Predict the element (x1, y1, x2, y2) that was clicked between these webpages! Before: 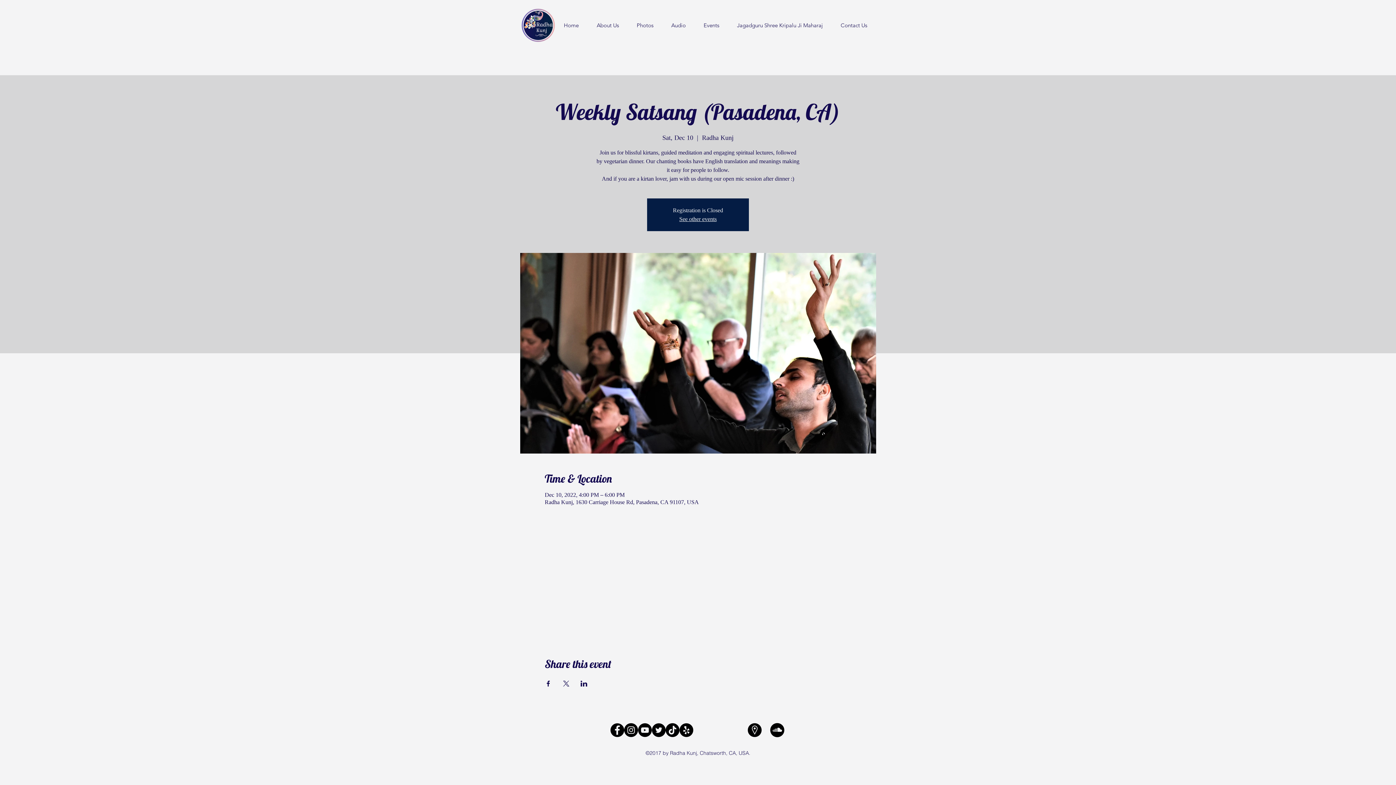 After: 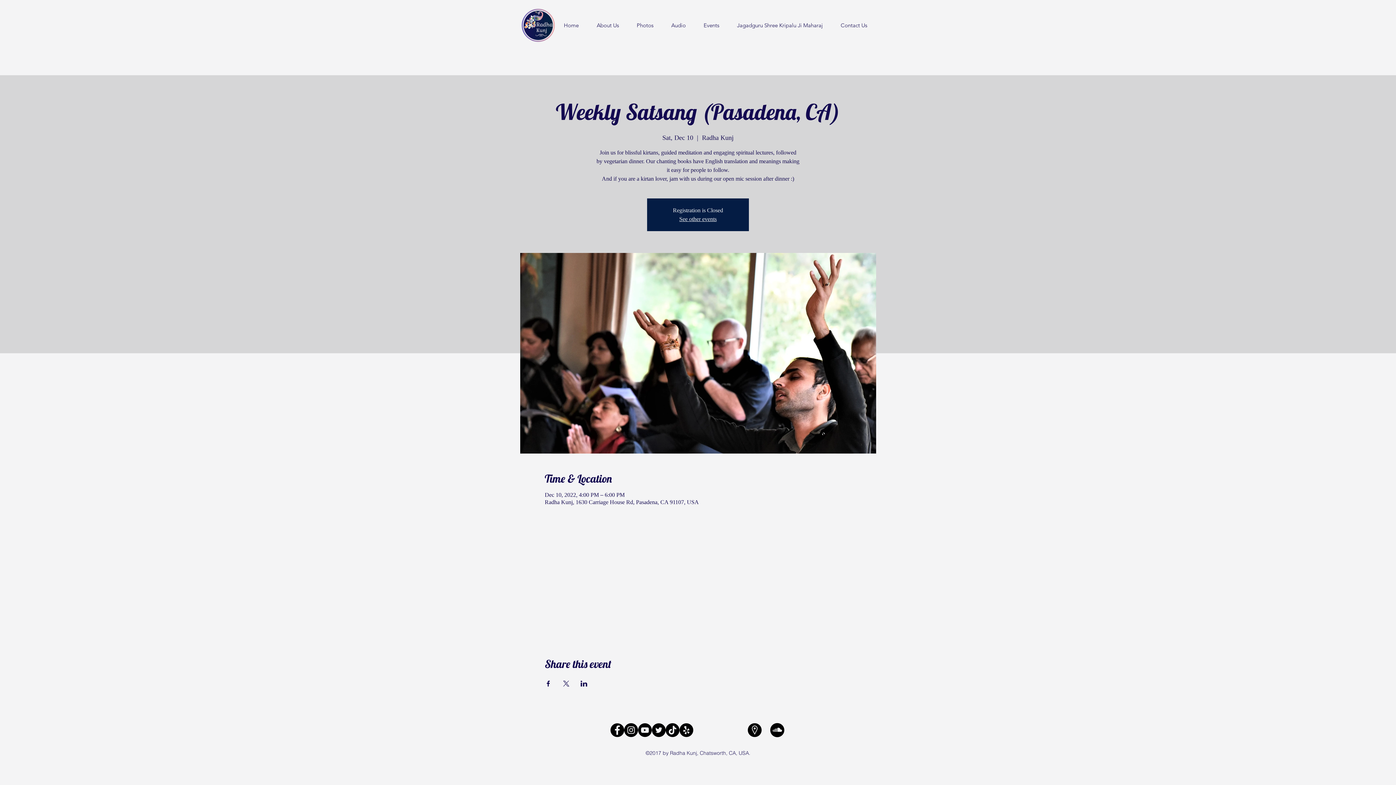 Action: bbox: (665, 723, 679, 737) label: Radha Kunj Tiktok